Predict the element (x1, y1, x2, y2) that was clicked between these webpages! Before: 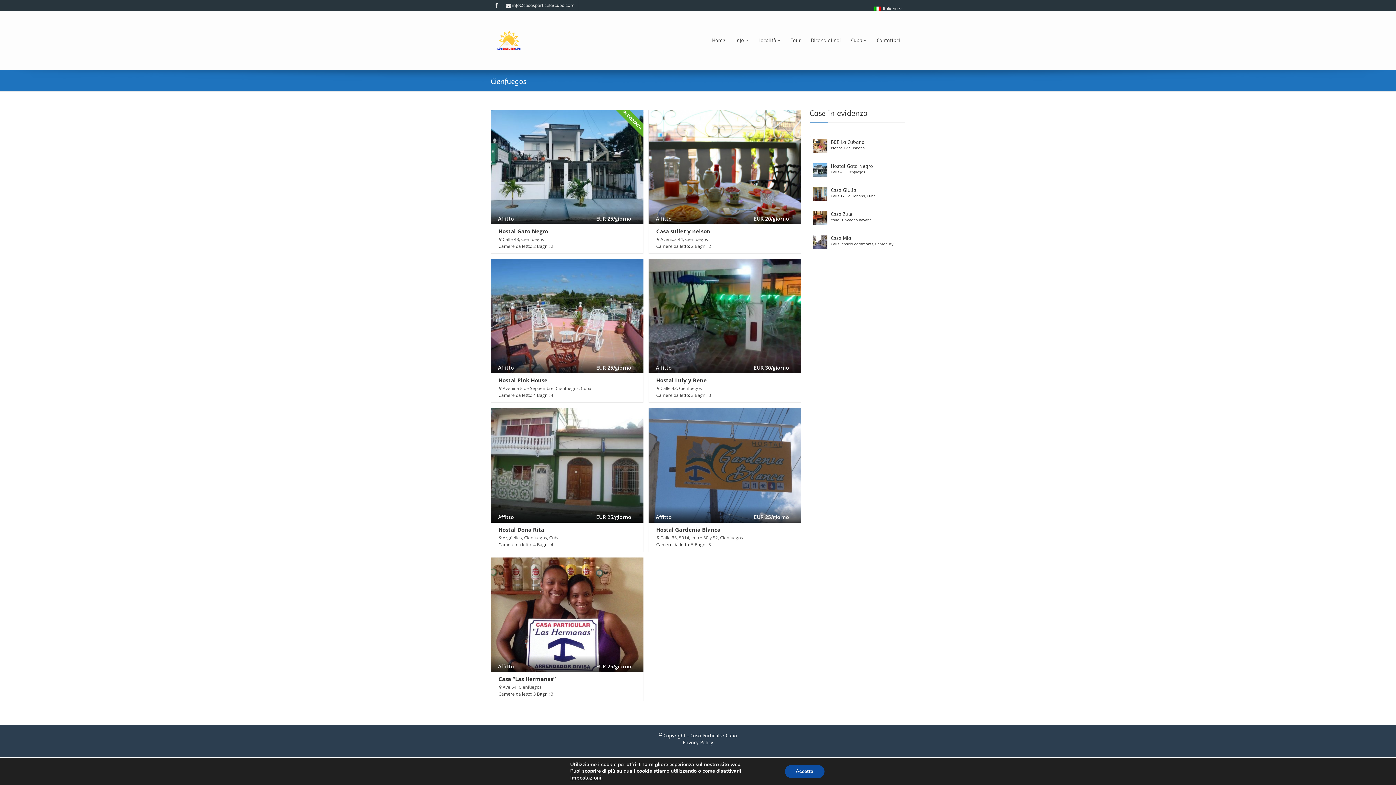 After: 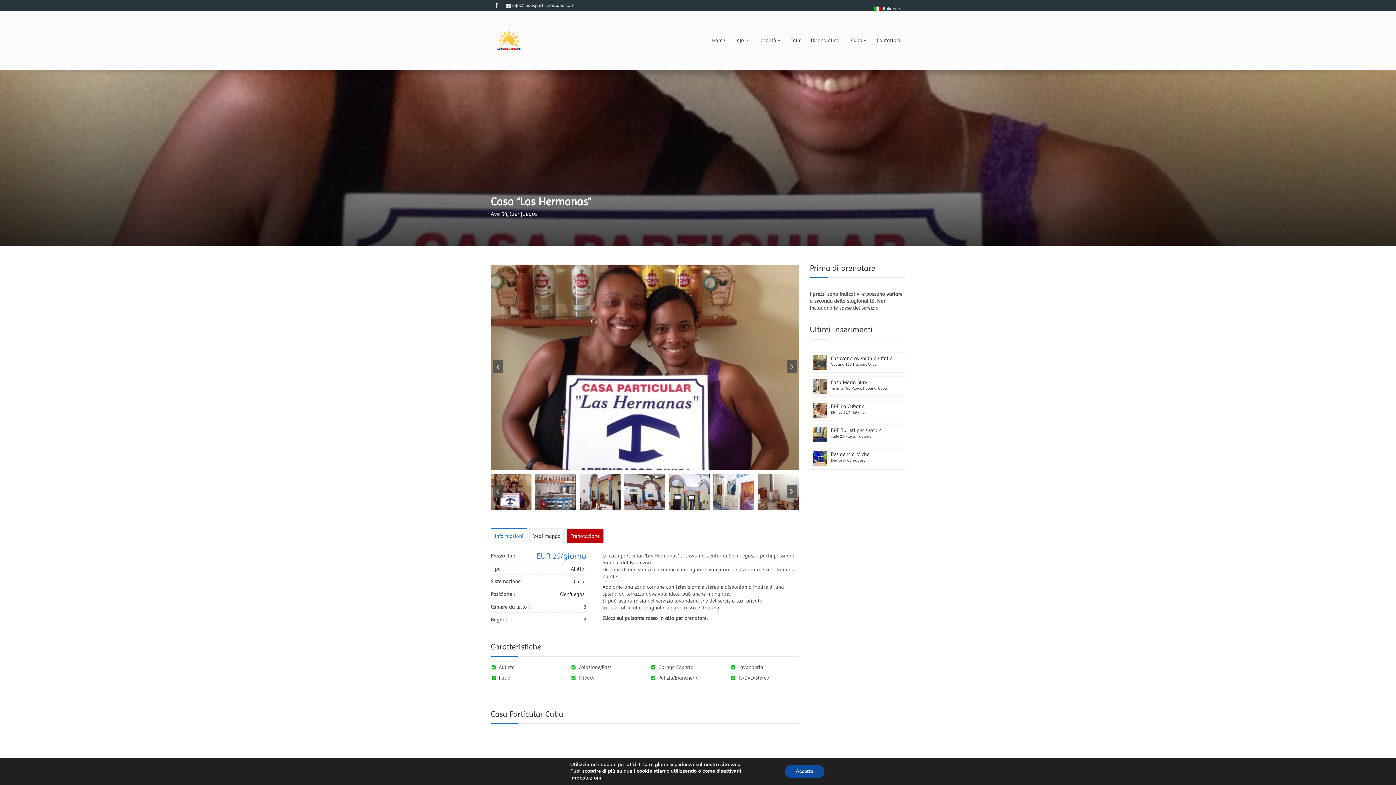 Action: bbox: (490, 611, 643, 617)